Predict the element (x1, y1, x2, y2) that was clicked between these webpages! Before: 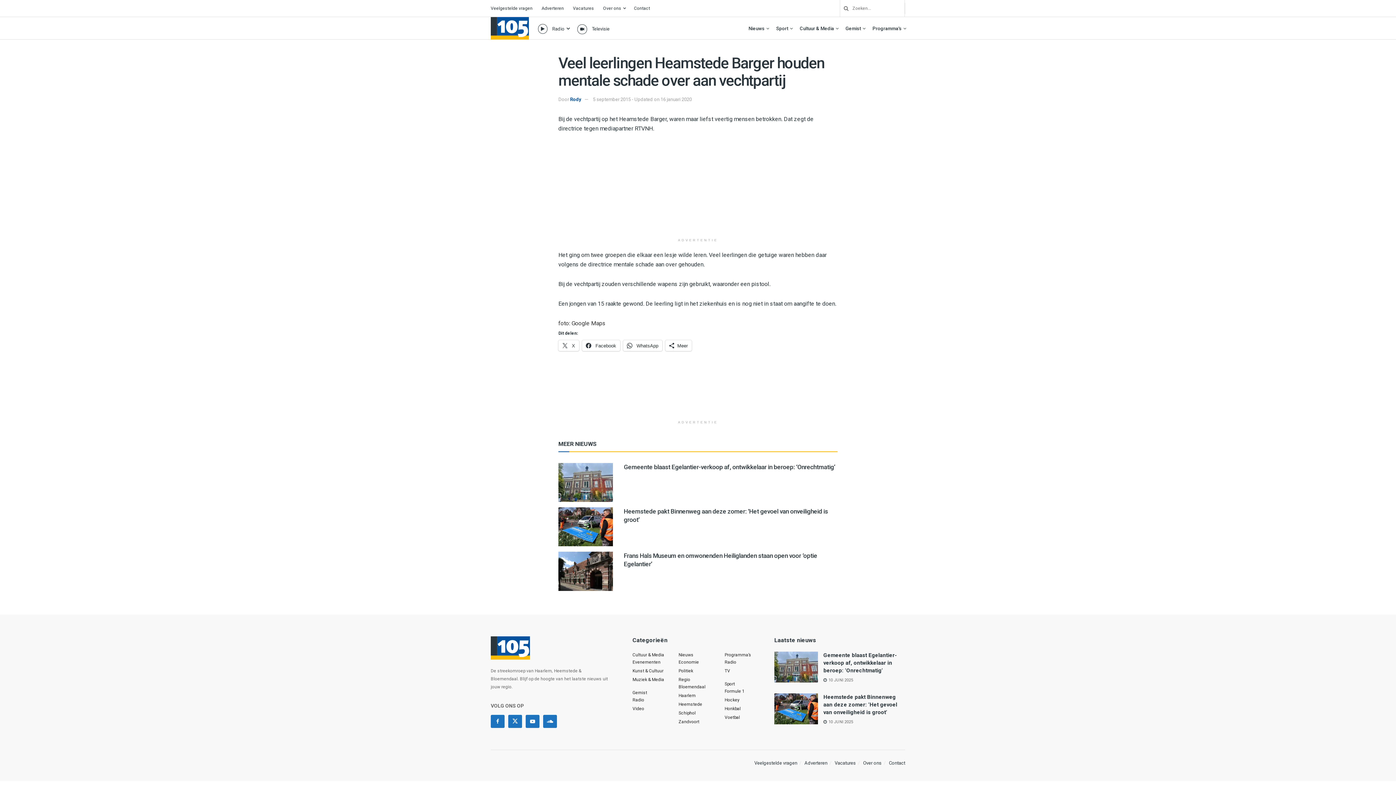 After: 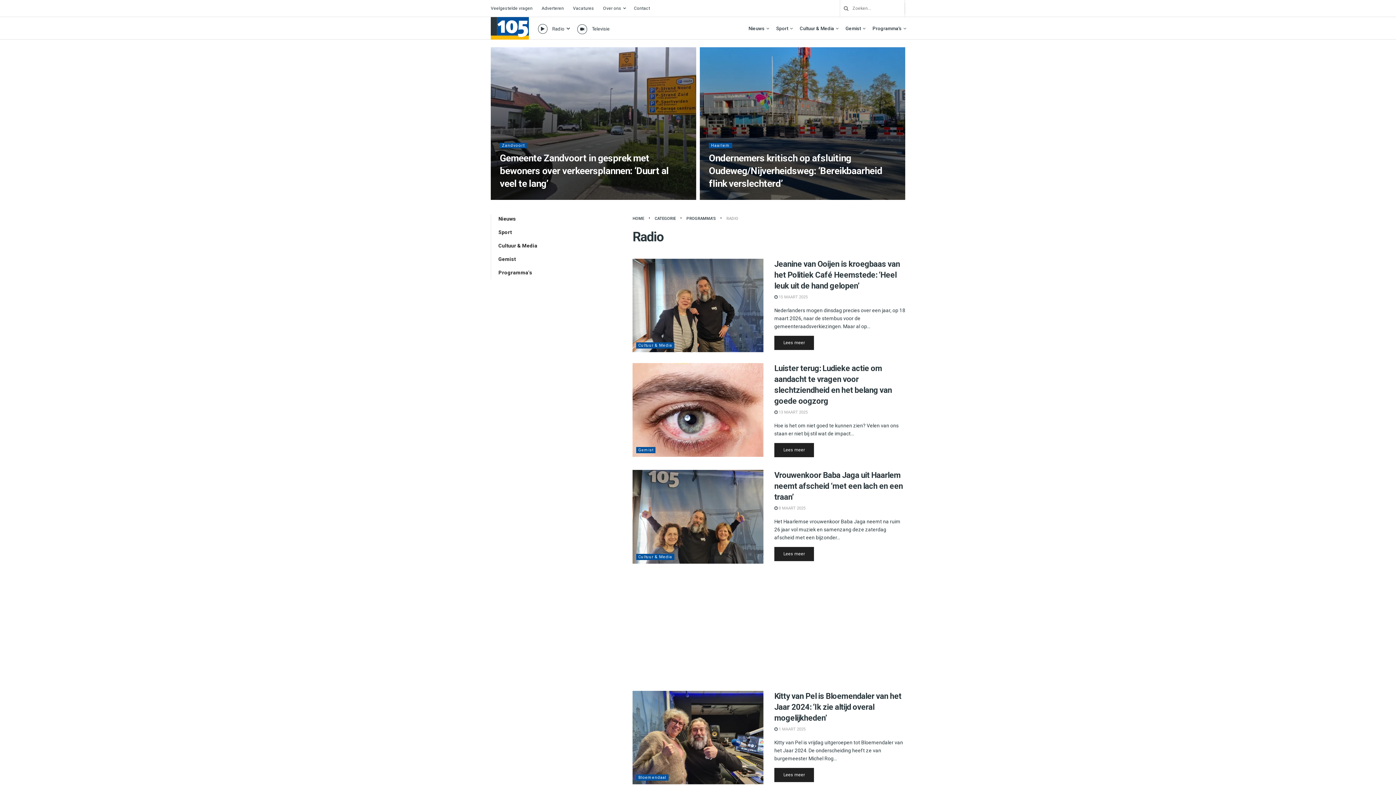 Action: label: Radio bbox: (724, 659, 736, 664)